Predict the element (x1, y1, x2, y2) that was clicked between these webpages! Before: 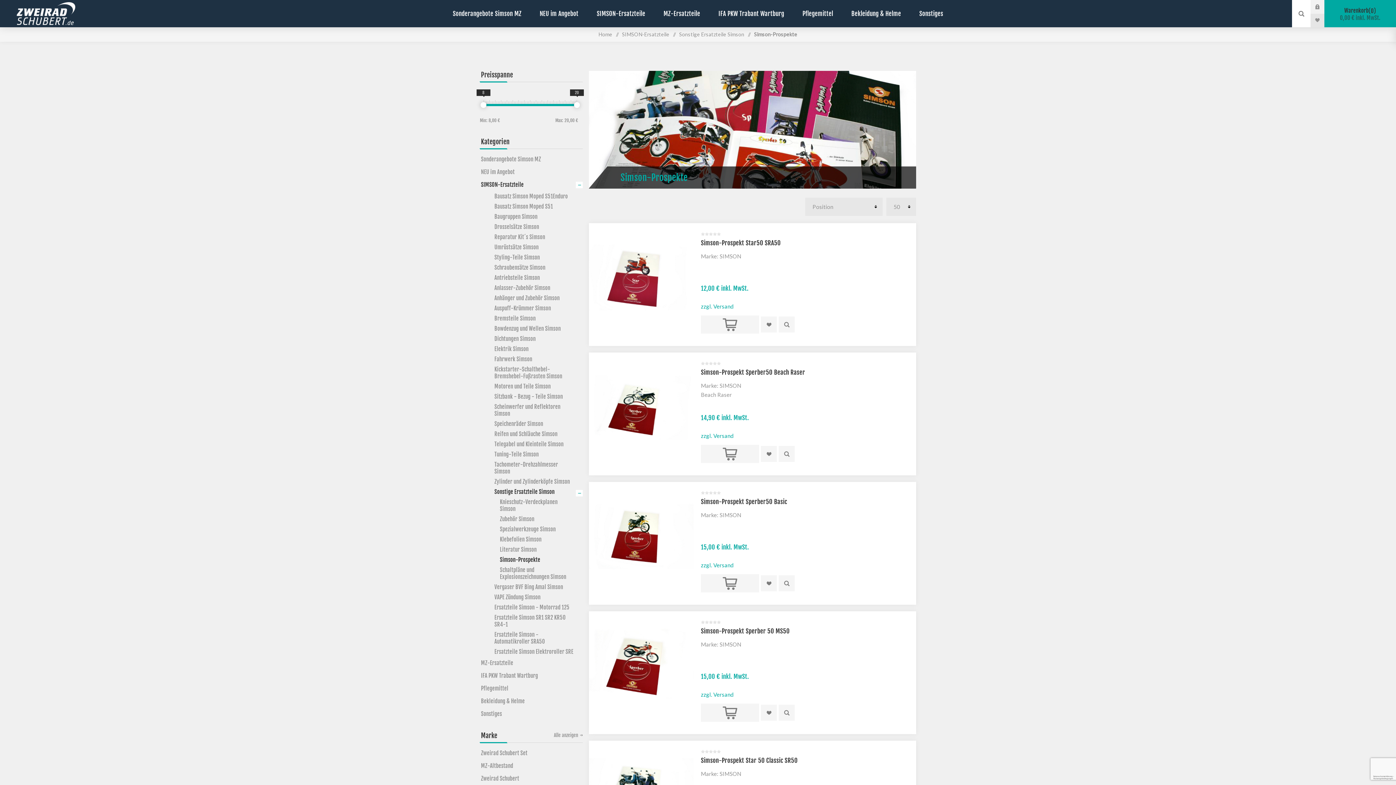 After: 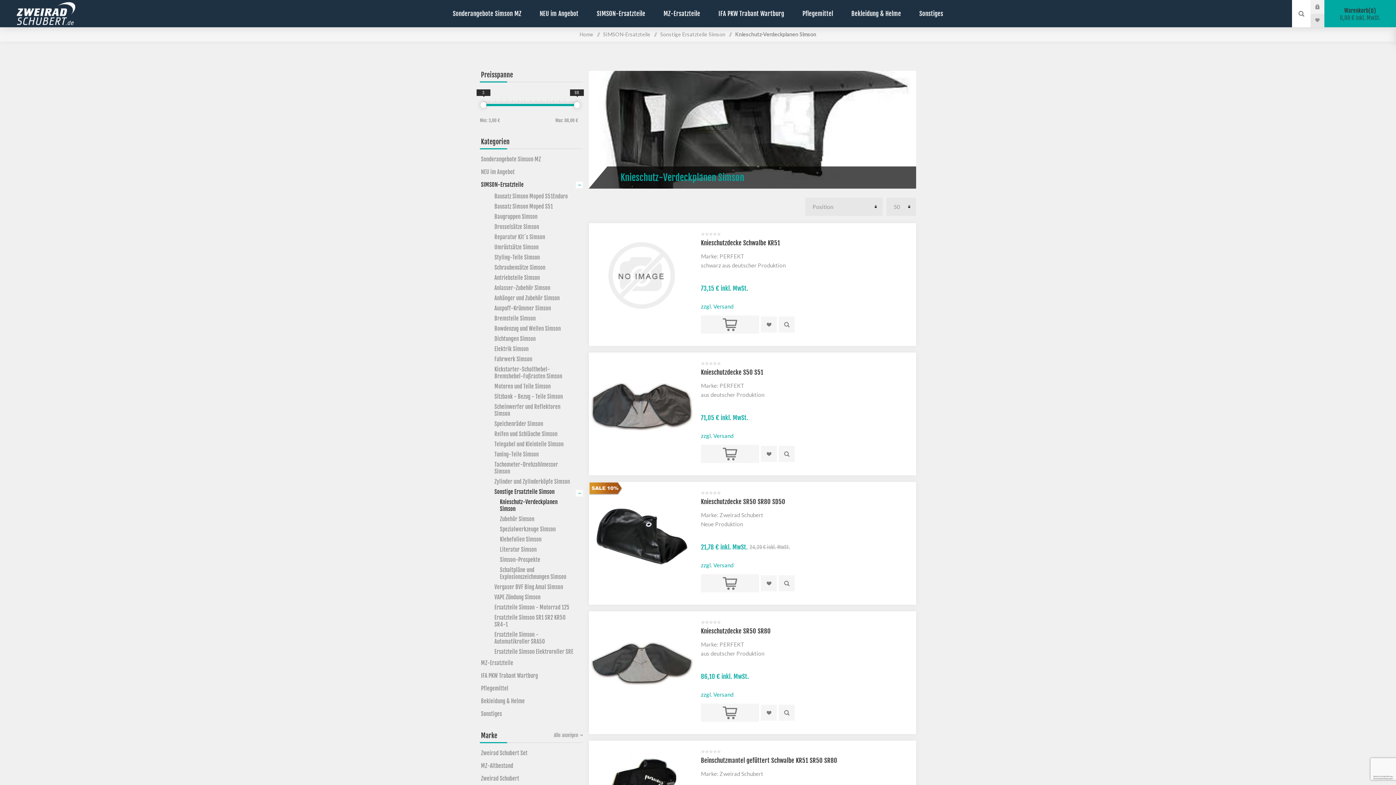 Action: label: Knieschutz-Verdeckplanen Simson bbox: (490, 497, 582, 514)